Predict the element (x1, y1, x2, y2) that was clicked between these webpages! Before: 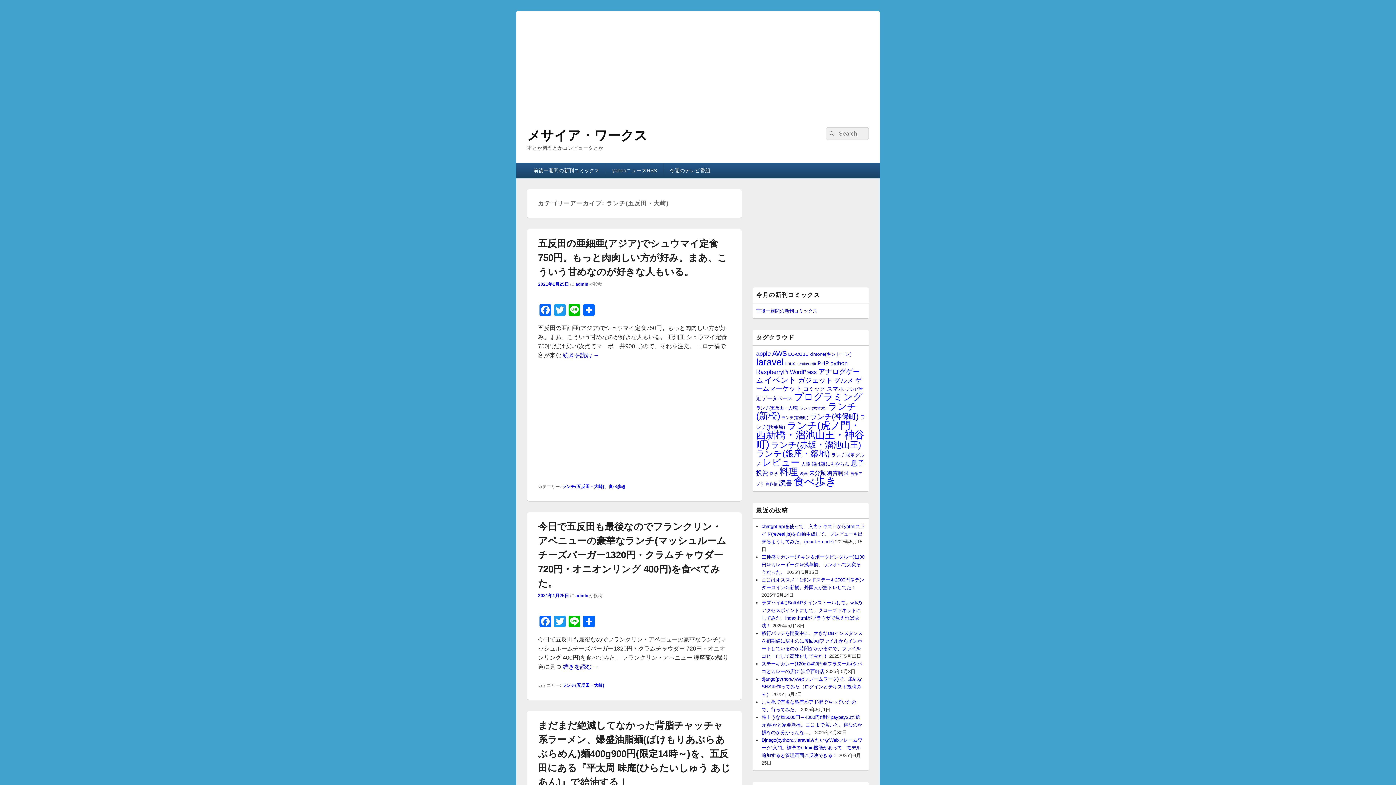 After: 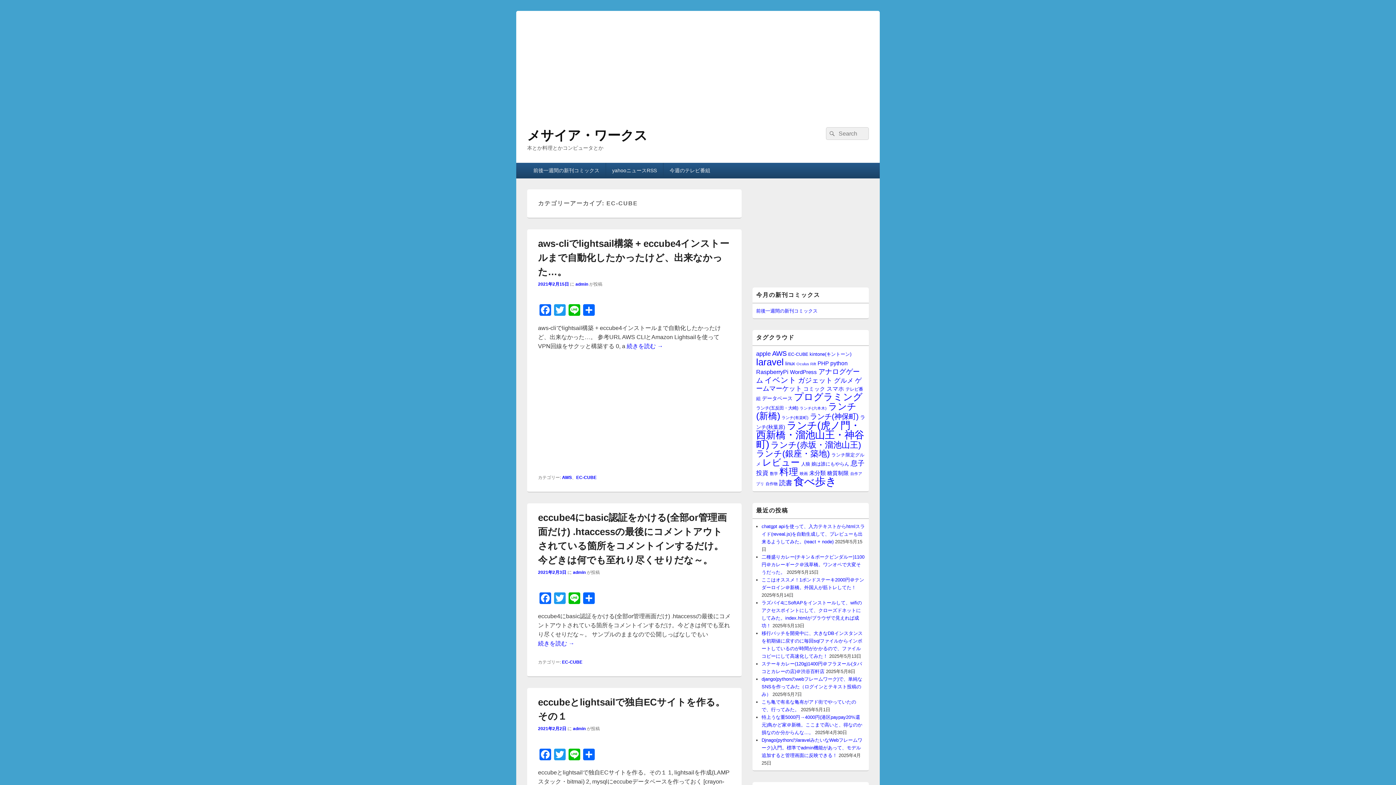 Action: label: EC-CUBE (25個の項目) bbox: (788, 352, 808, 357)